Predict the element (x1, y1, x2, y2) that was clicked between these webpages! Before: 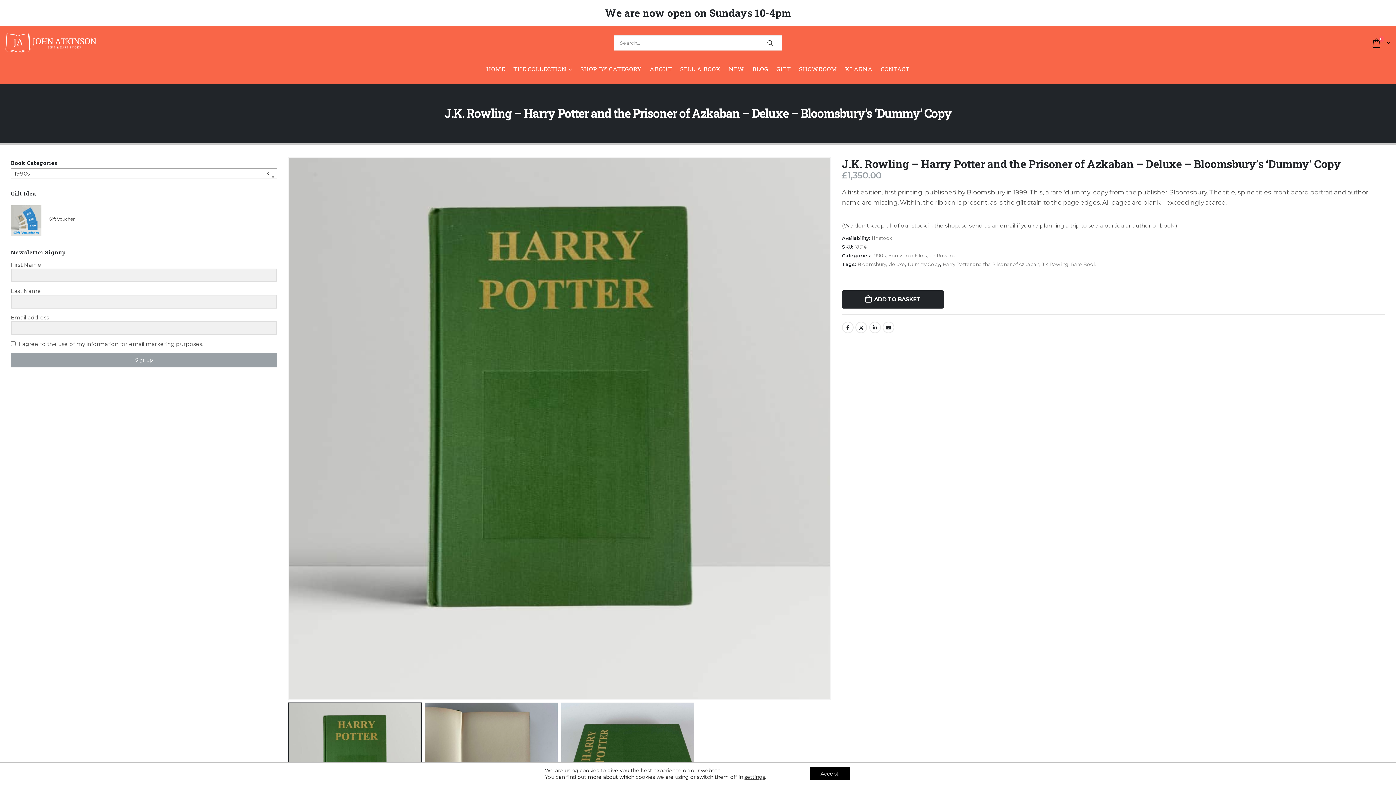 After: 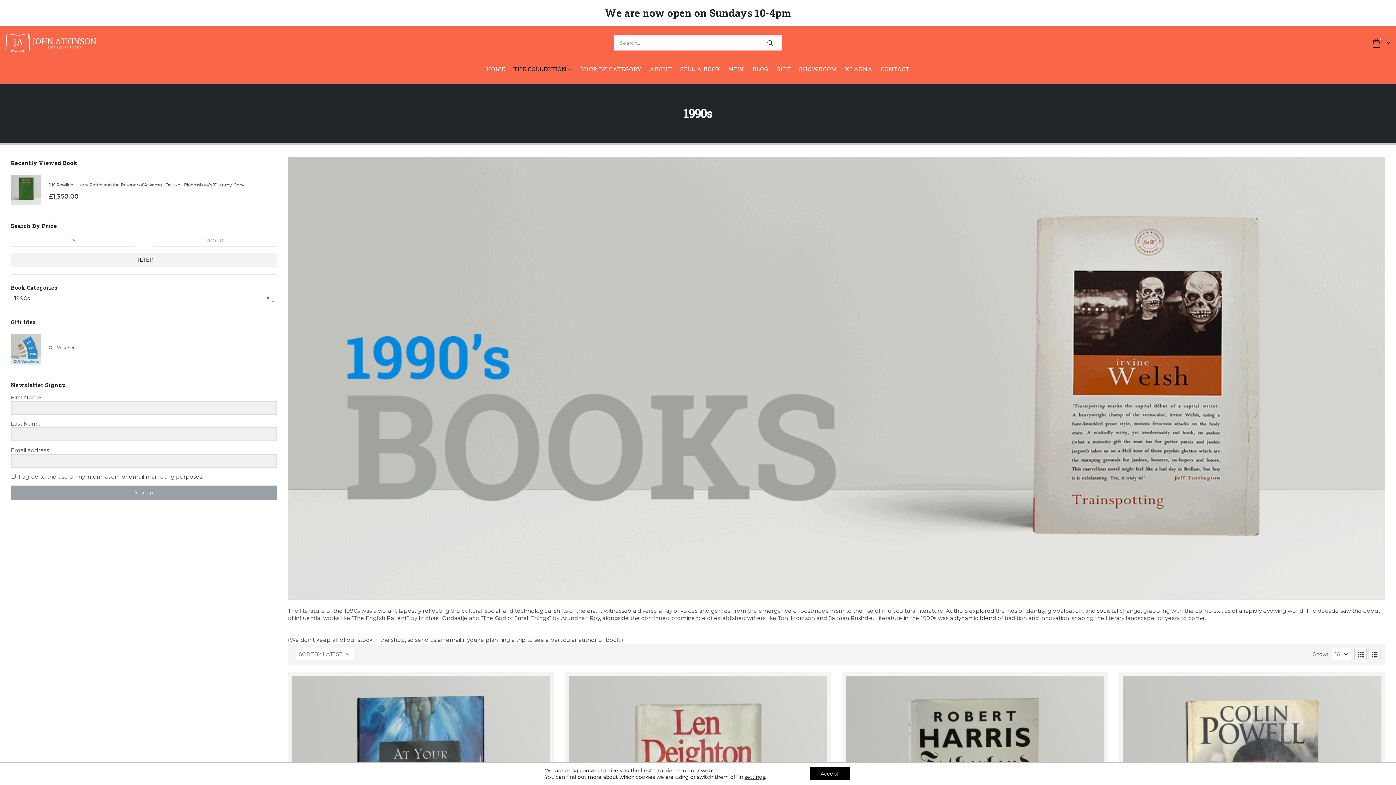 Action: bbox: (873, 252, 885, 259) label: 1990s